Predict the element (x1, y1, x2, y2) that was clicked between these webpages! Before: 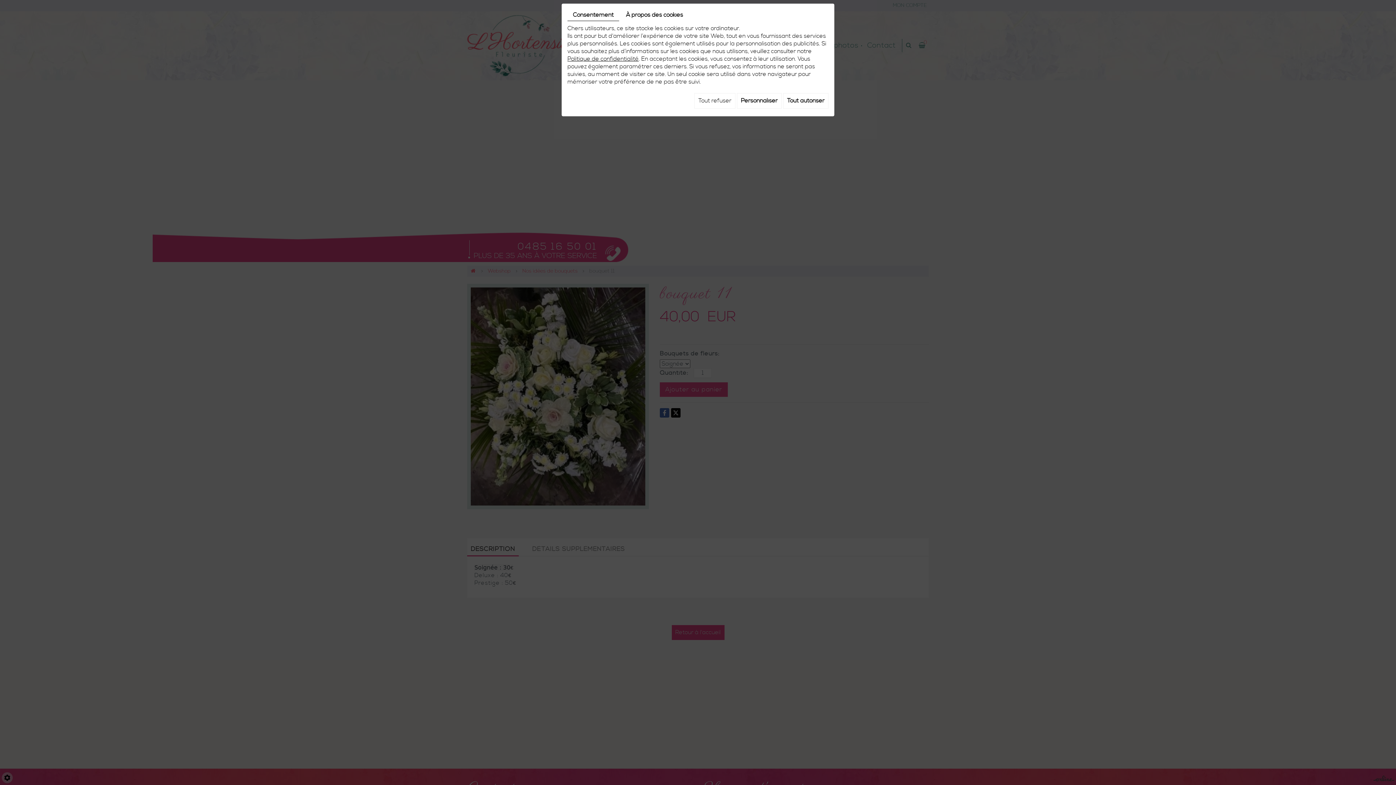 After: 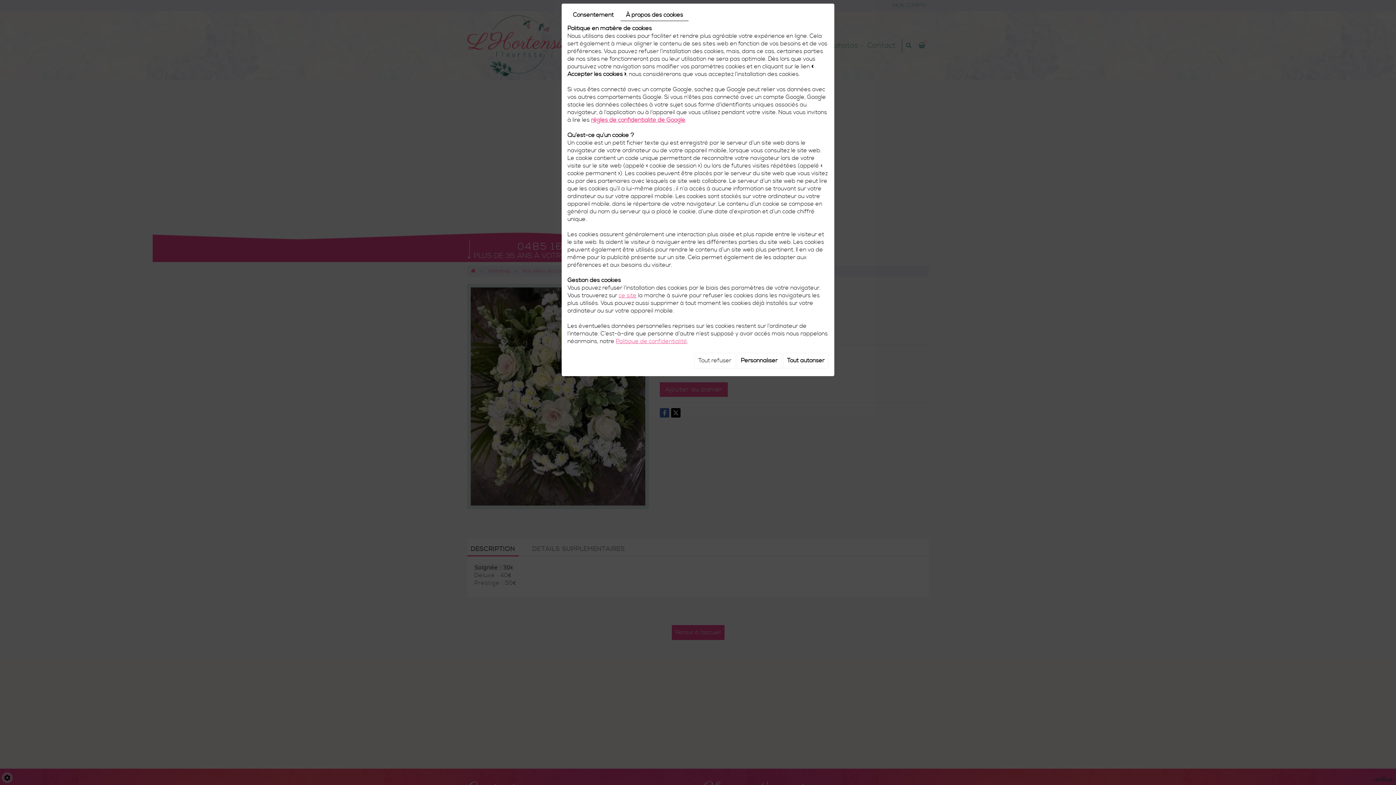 Action: bbox: (620, 9, 688, 20) label: À propos des cookies